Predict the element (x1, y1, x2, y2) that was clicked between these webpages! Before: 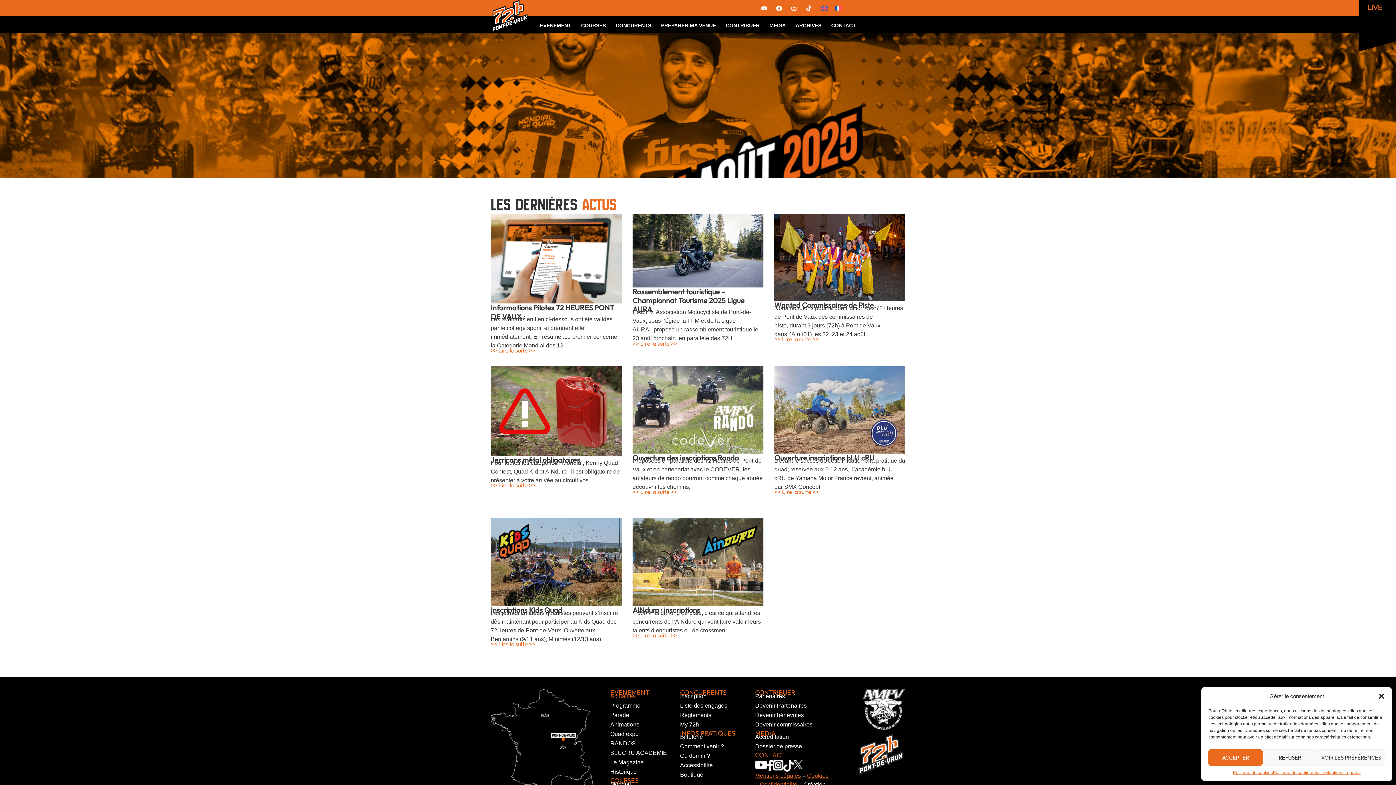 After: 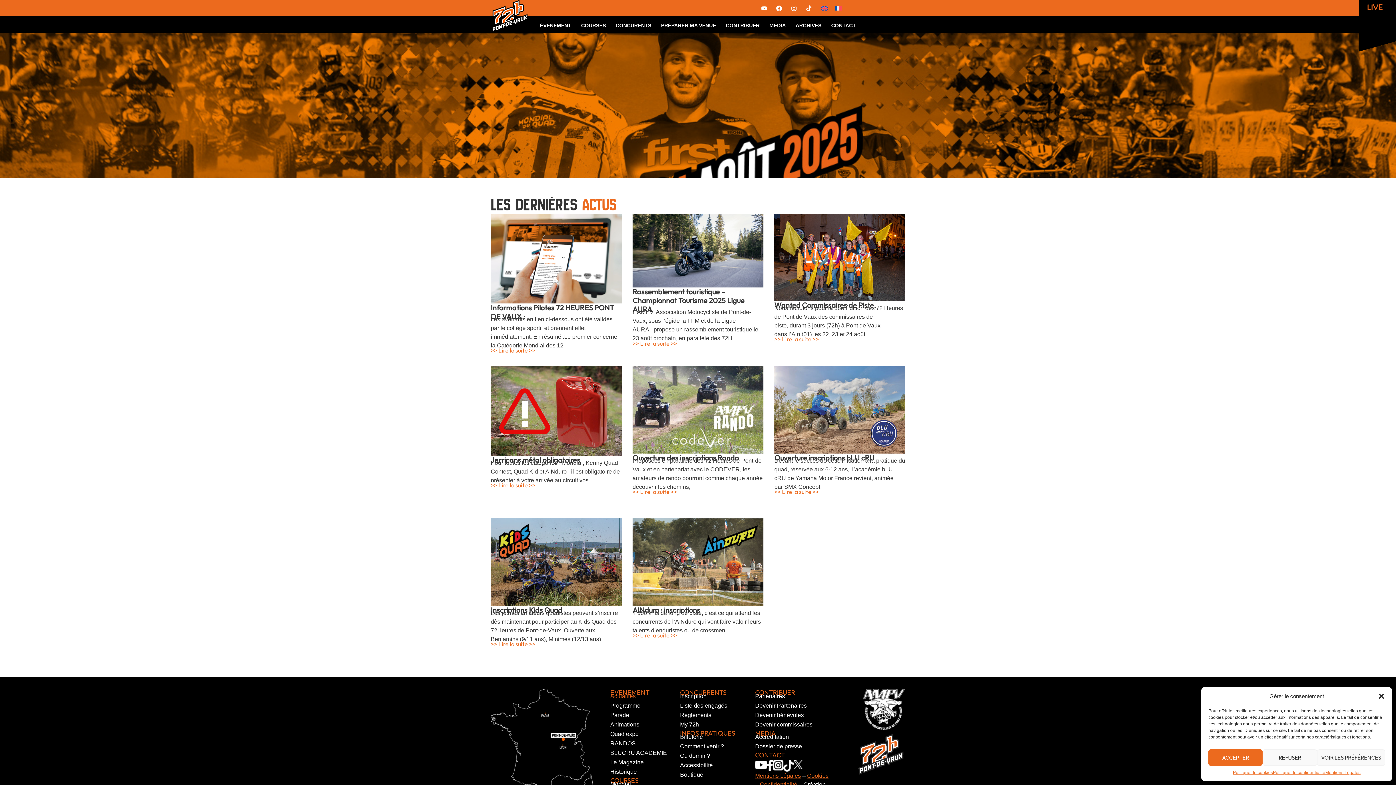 Action: bbox: (1359, 0, 1390, 15) label: LIVE